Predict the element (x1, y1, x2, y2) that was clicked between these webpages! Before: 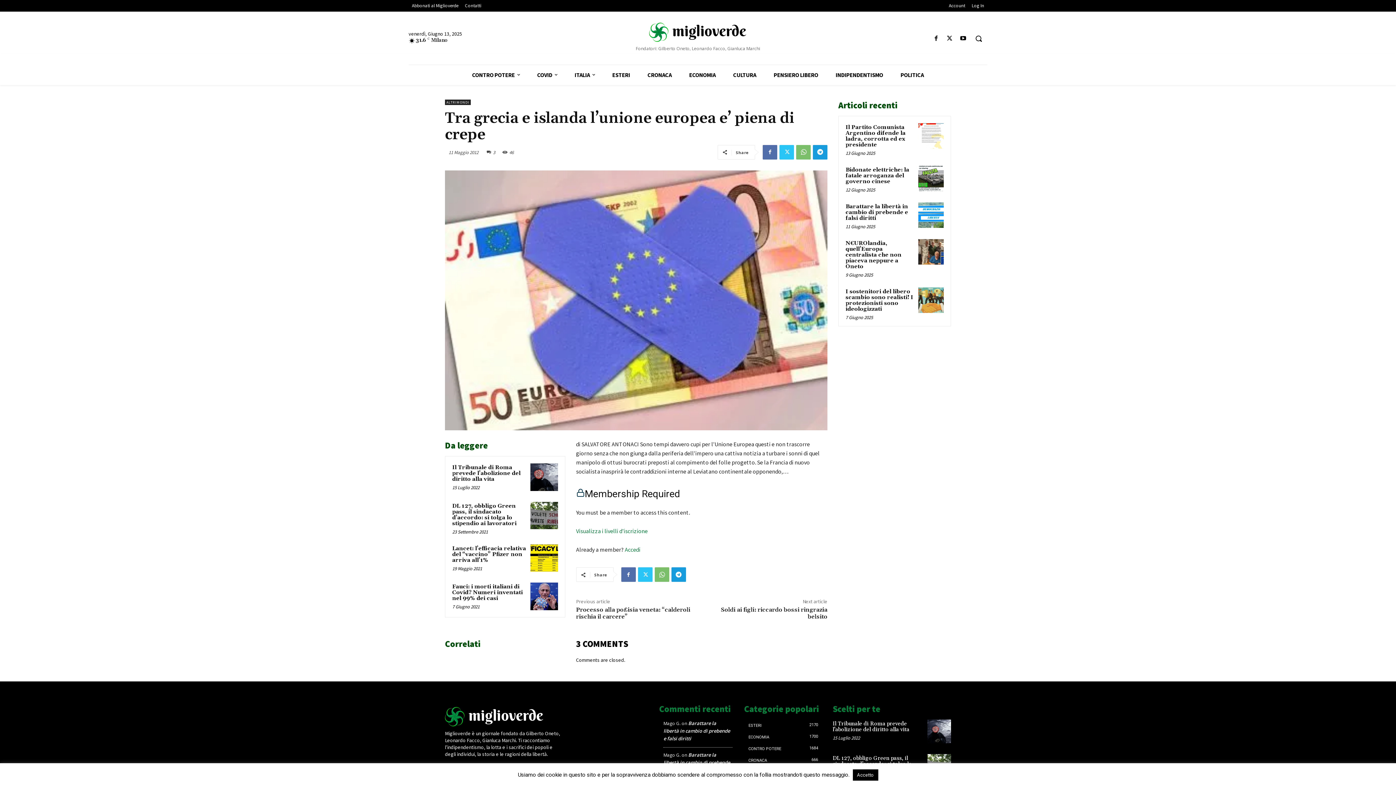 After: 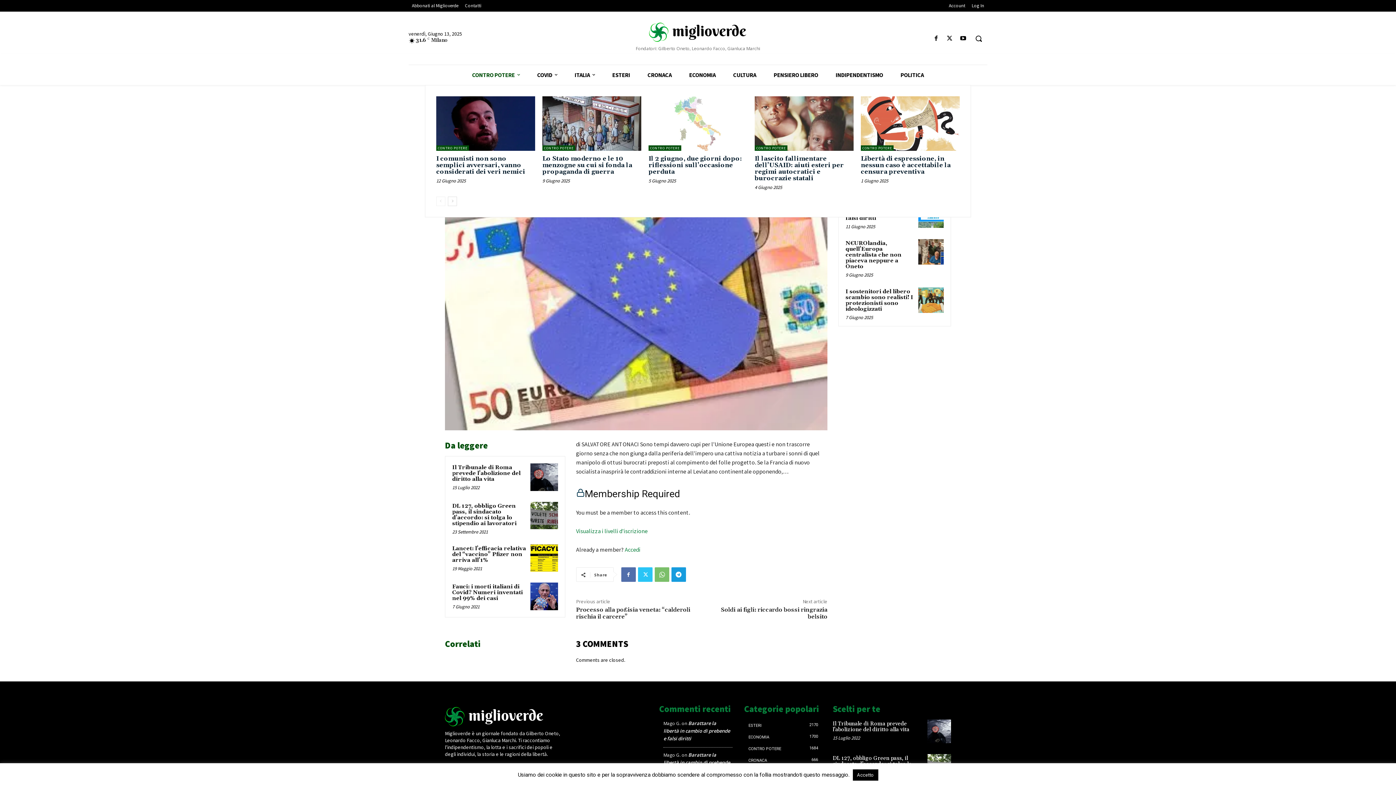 Action: bbox: (463, 65, 528, 85) label: CONTRO POTERE